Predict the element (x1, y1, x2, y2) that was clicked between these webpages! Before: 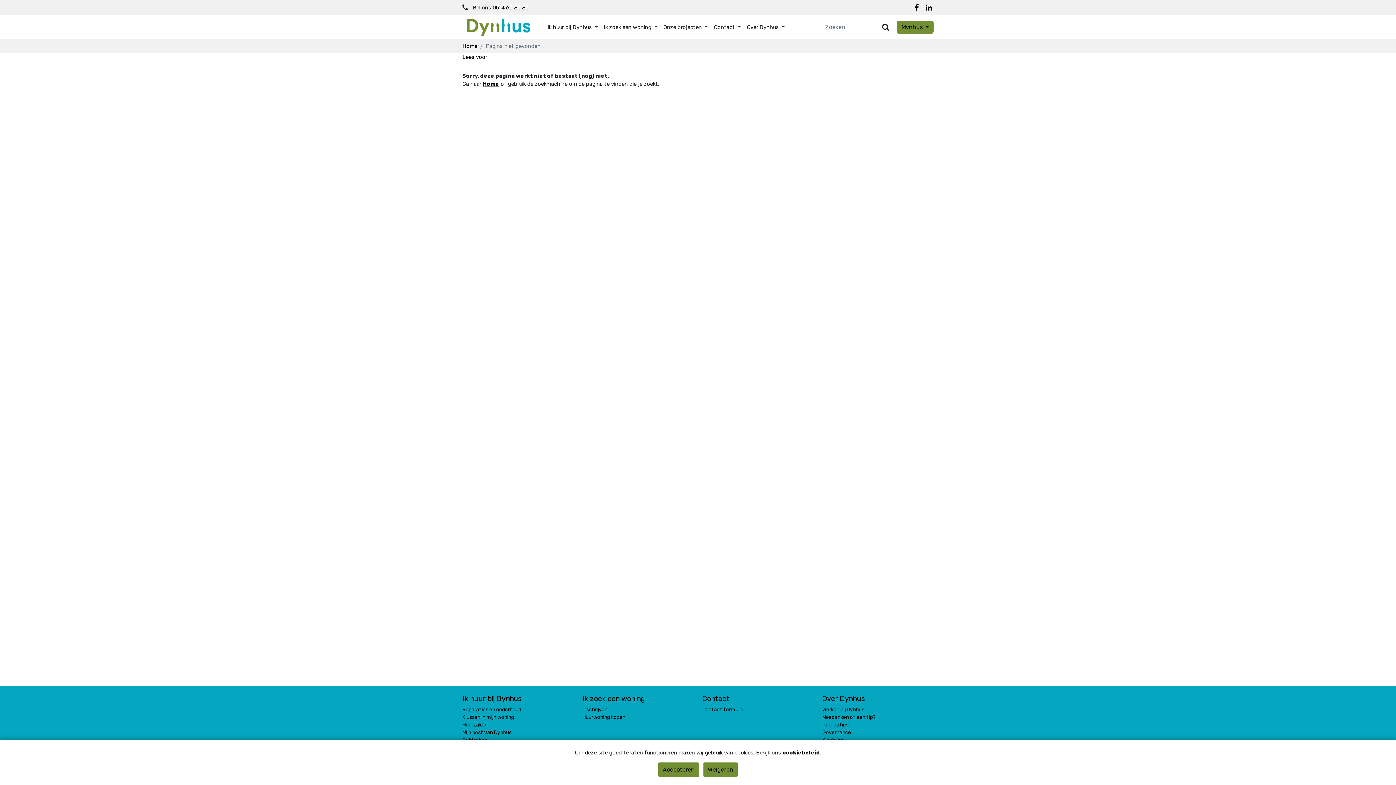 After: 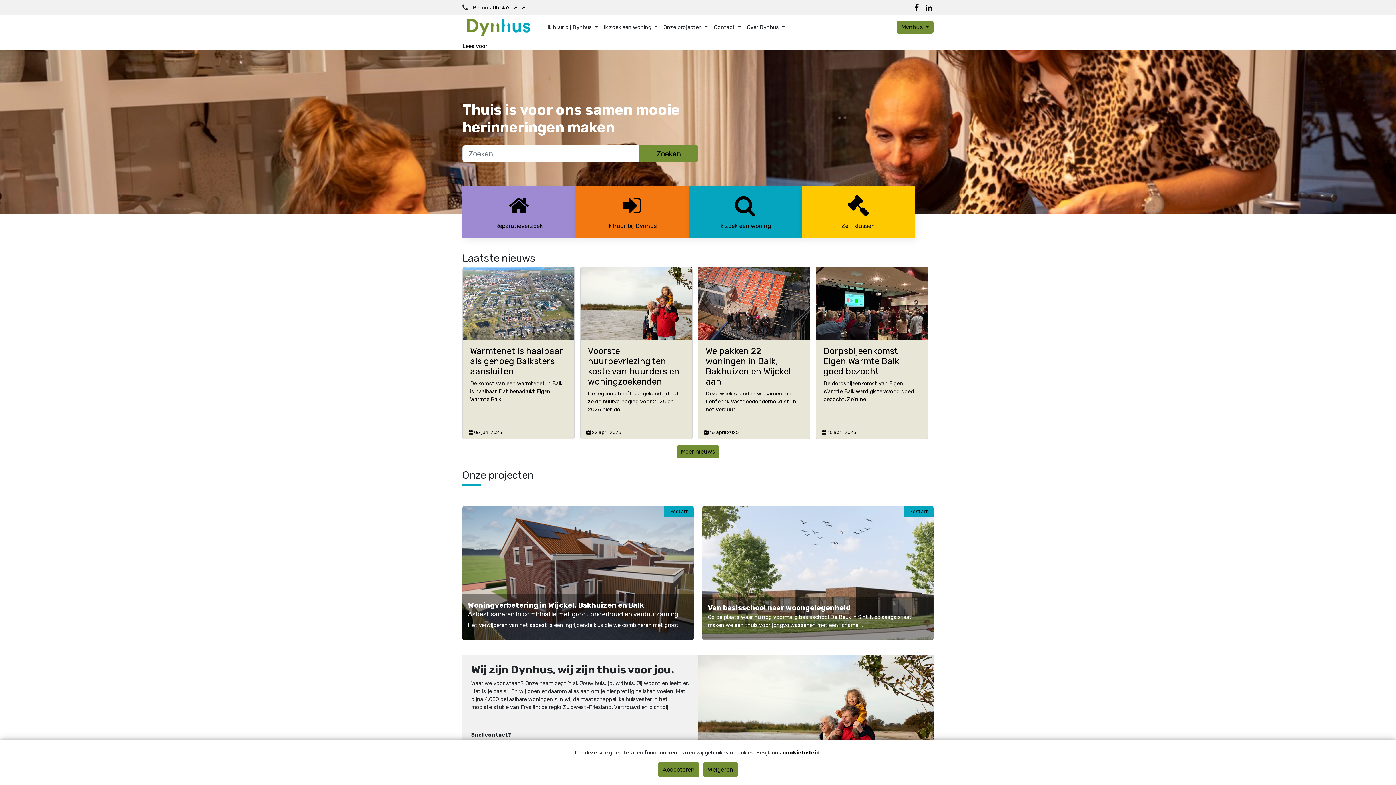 Action: bbox: (462, 18, 538, 36)